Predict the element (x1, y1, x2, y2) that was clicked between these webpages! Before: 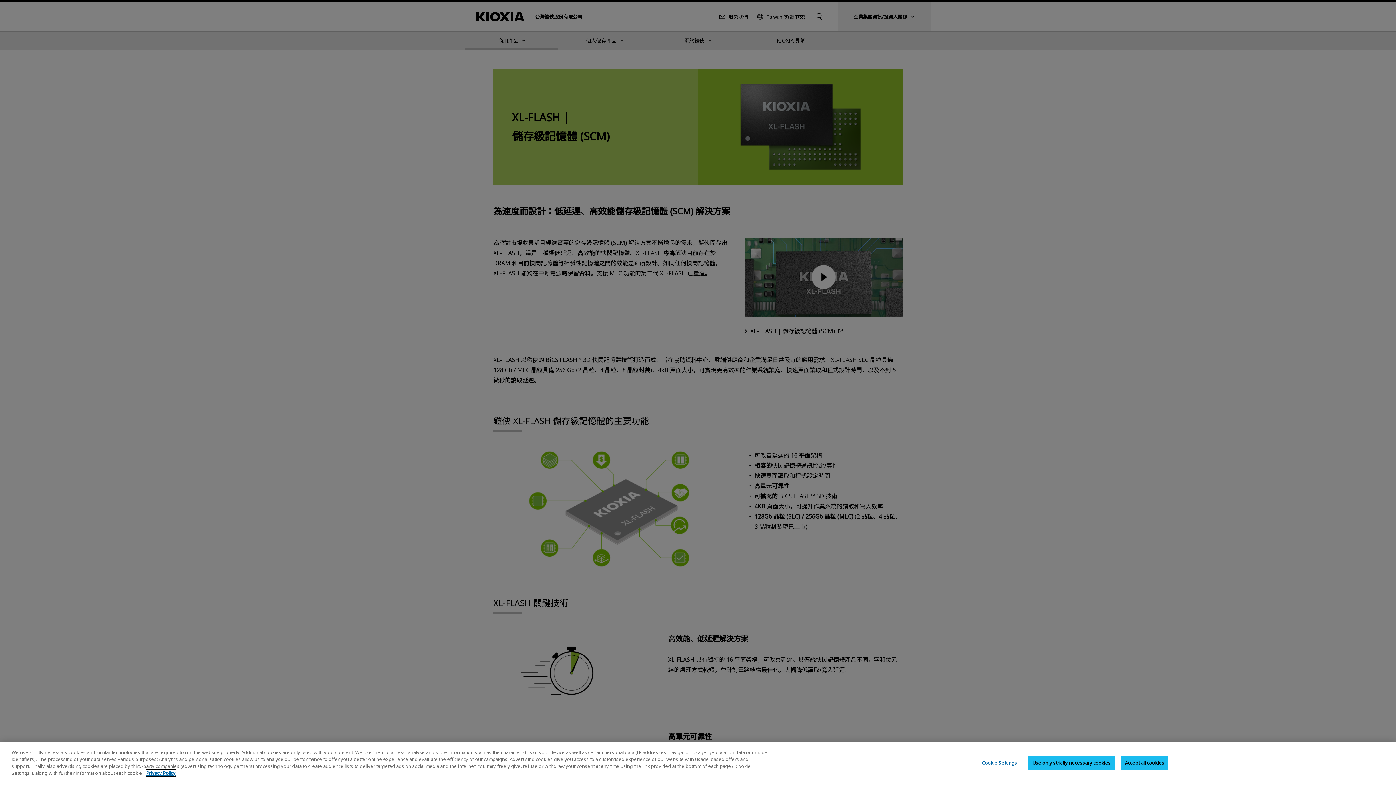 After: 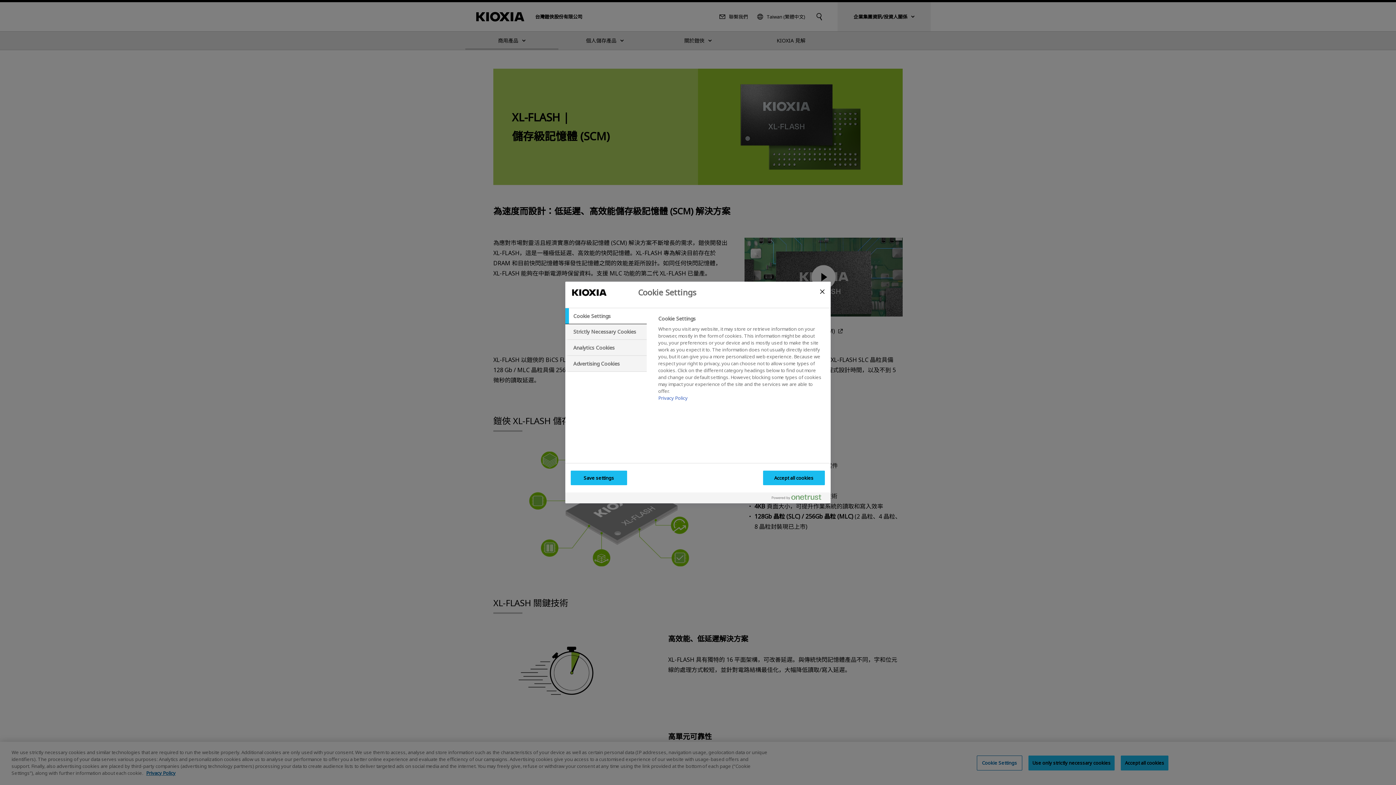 Action: bbox: (977, 777, 1022, 792) label: Cookie Settings